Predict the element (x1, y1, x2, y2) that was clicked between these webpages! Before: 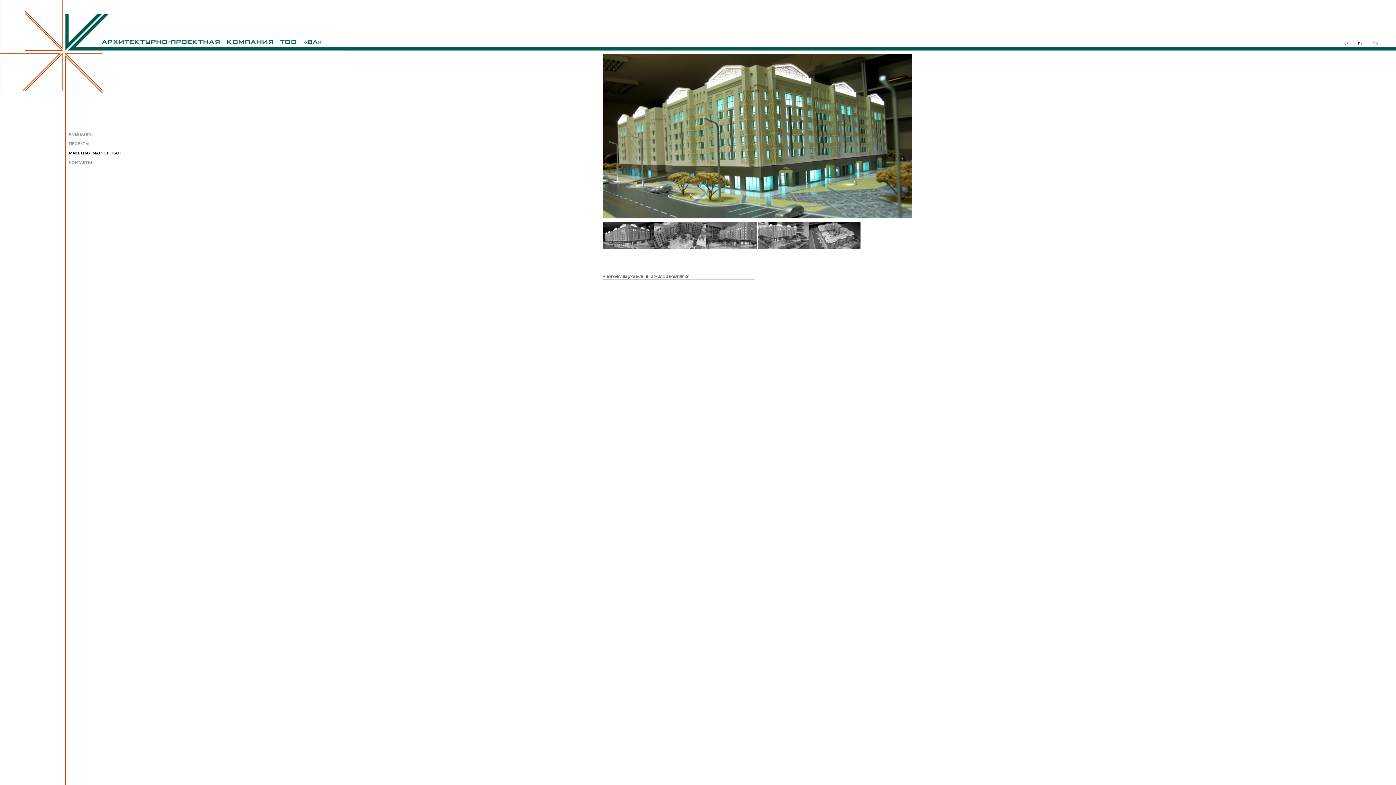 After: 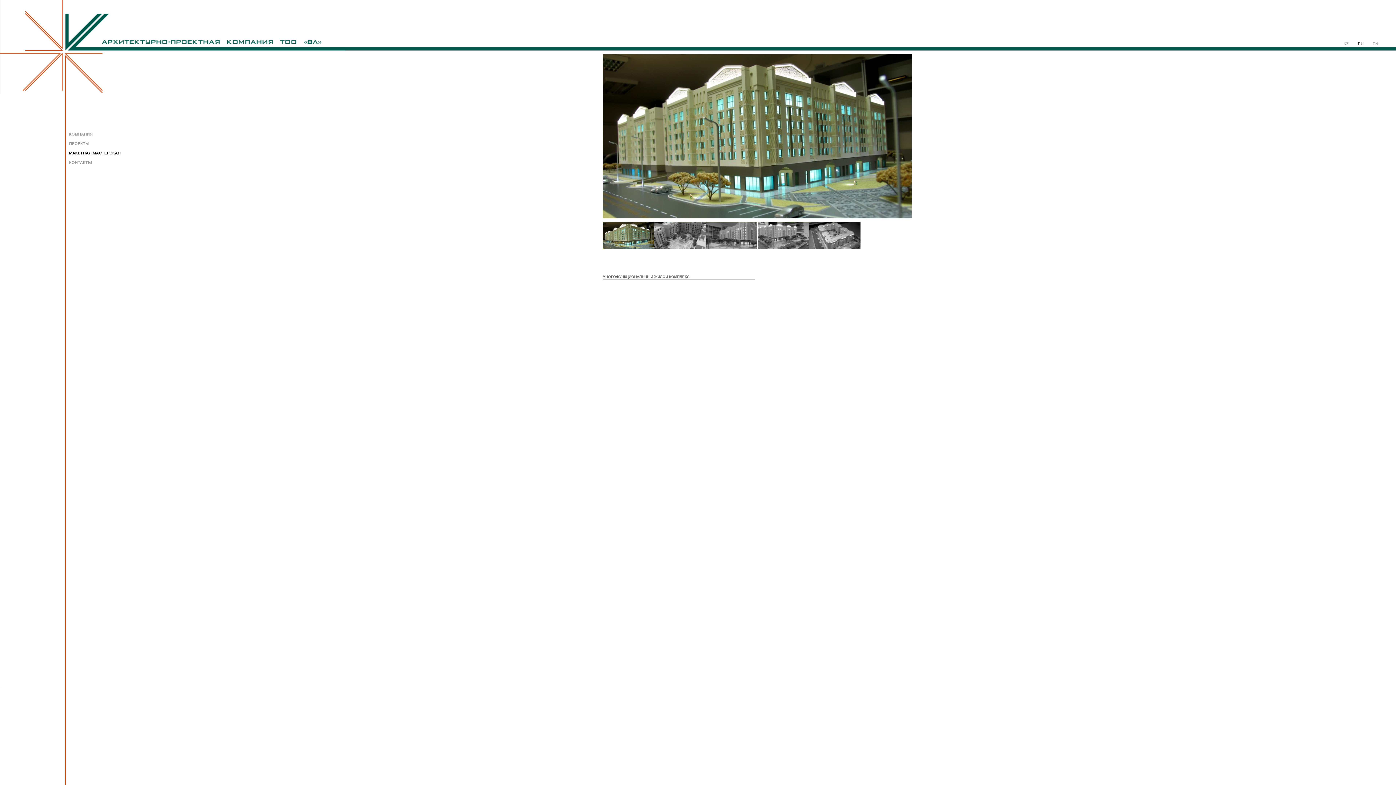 Action: bbox: (602, 222, 654, 249)